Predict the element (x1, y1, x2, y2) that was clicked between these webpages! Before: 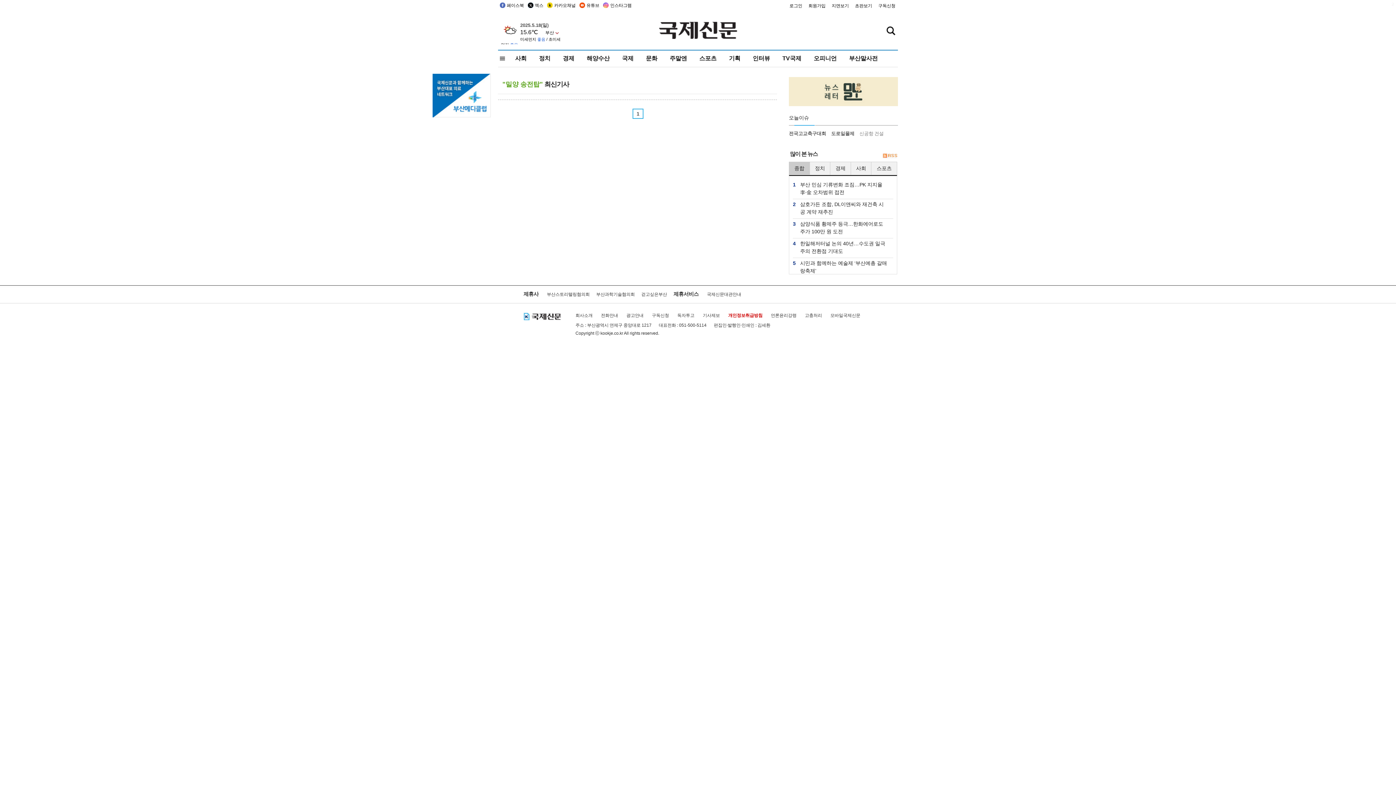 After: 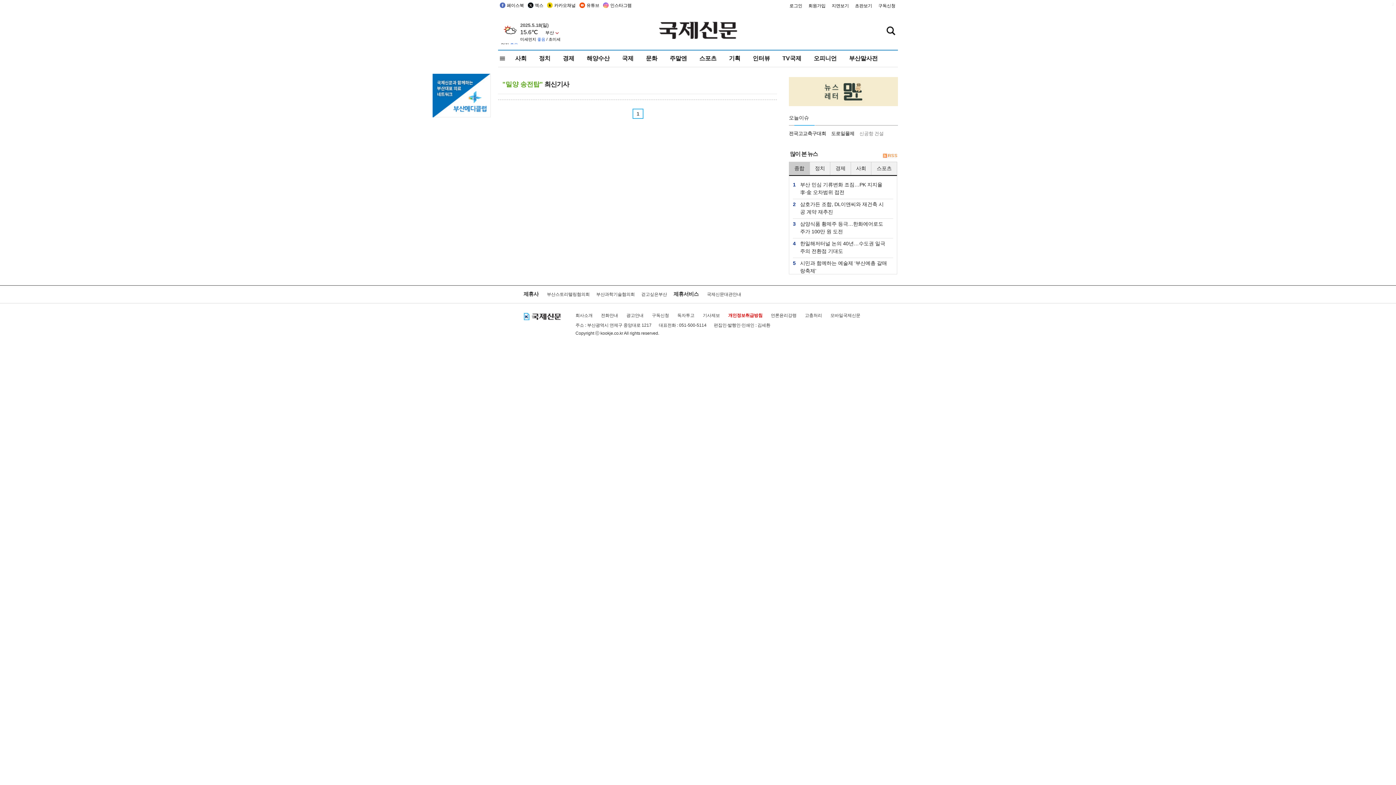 Action: label: 모바일국제신문 bbox: (830, 313, 860, 318)